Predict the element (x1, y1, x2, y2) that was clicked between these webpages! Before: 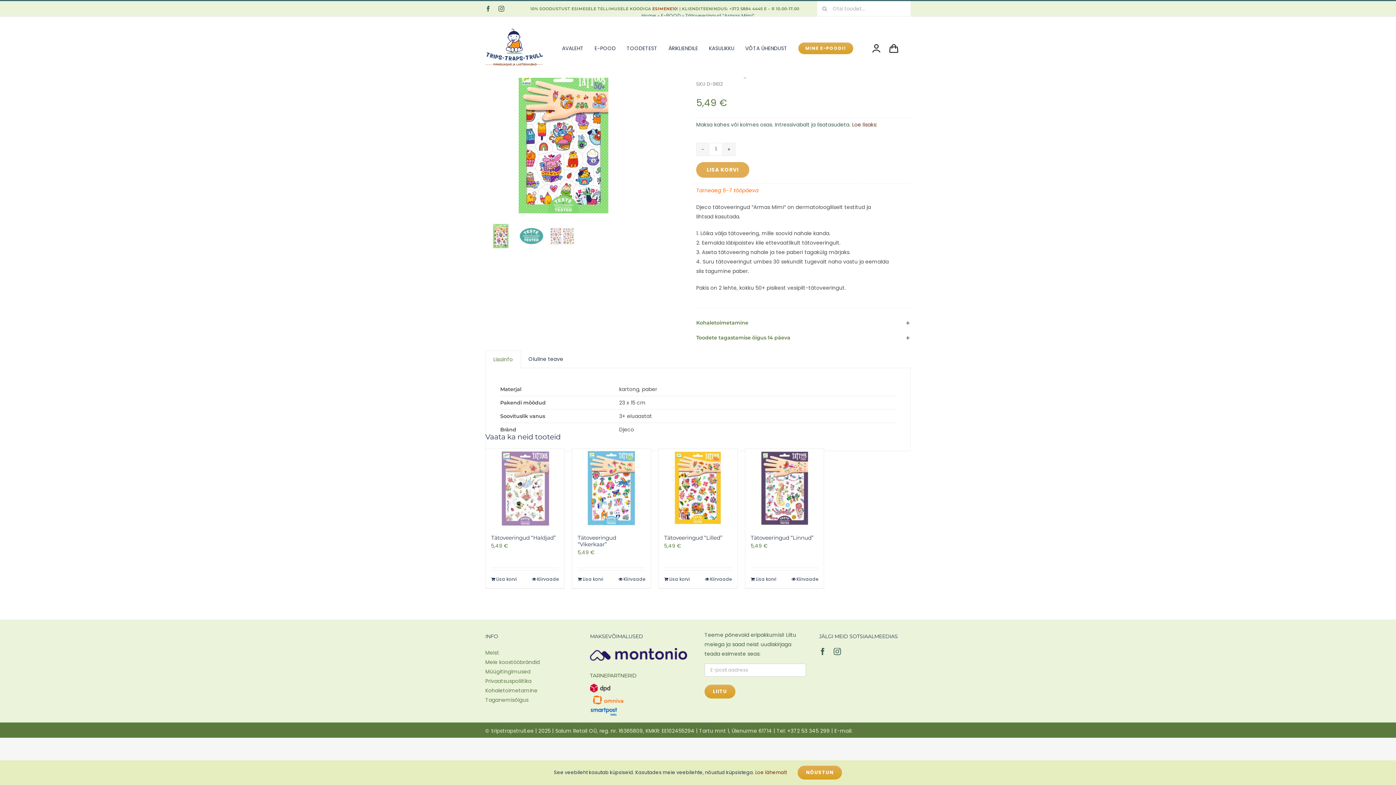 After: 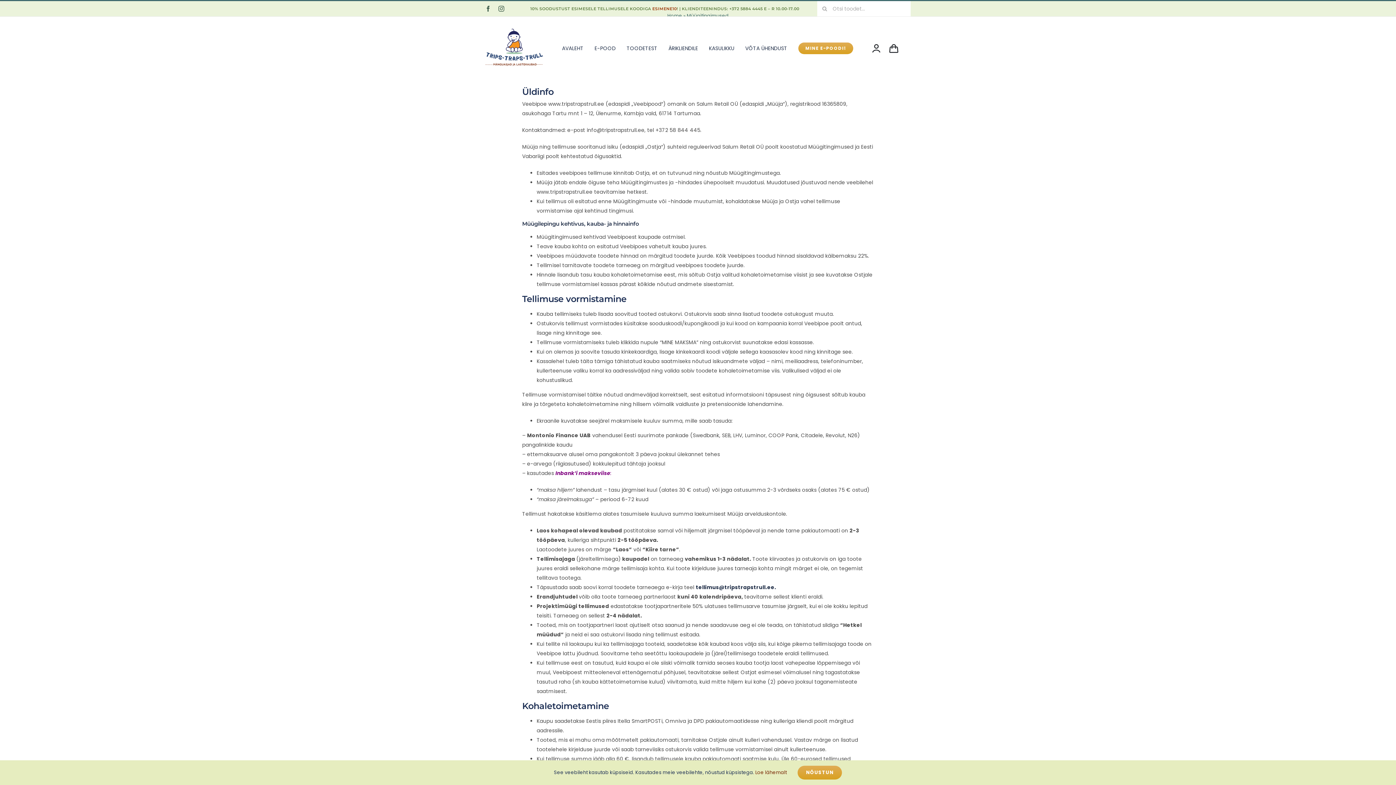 Action: bbox: (485, 668, 530, 675) label: Müügitingimused